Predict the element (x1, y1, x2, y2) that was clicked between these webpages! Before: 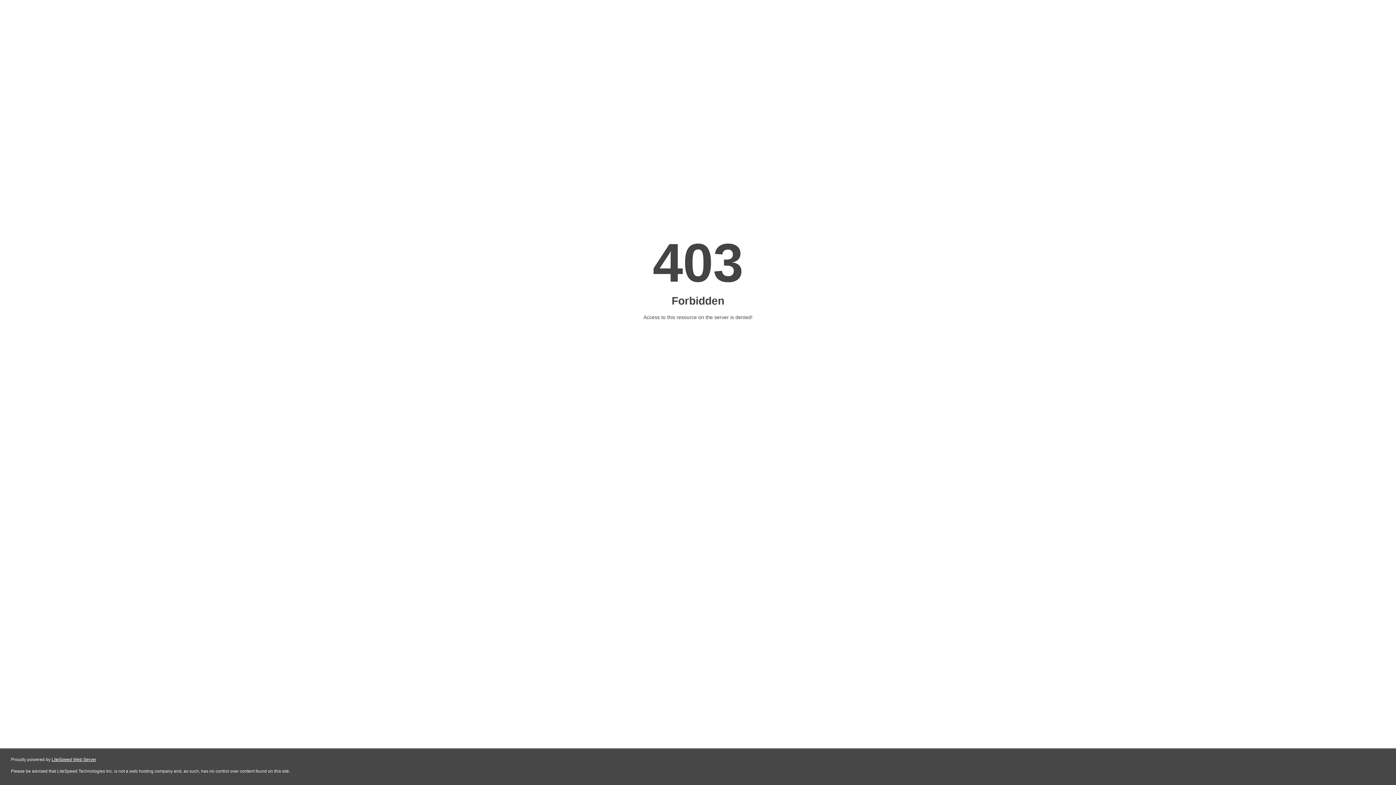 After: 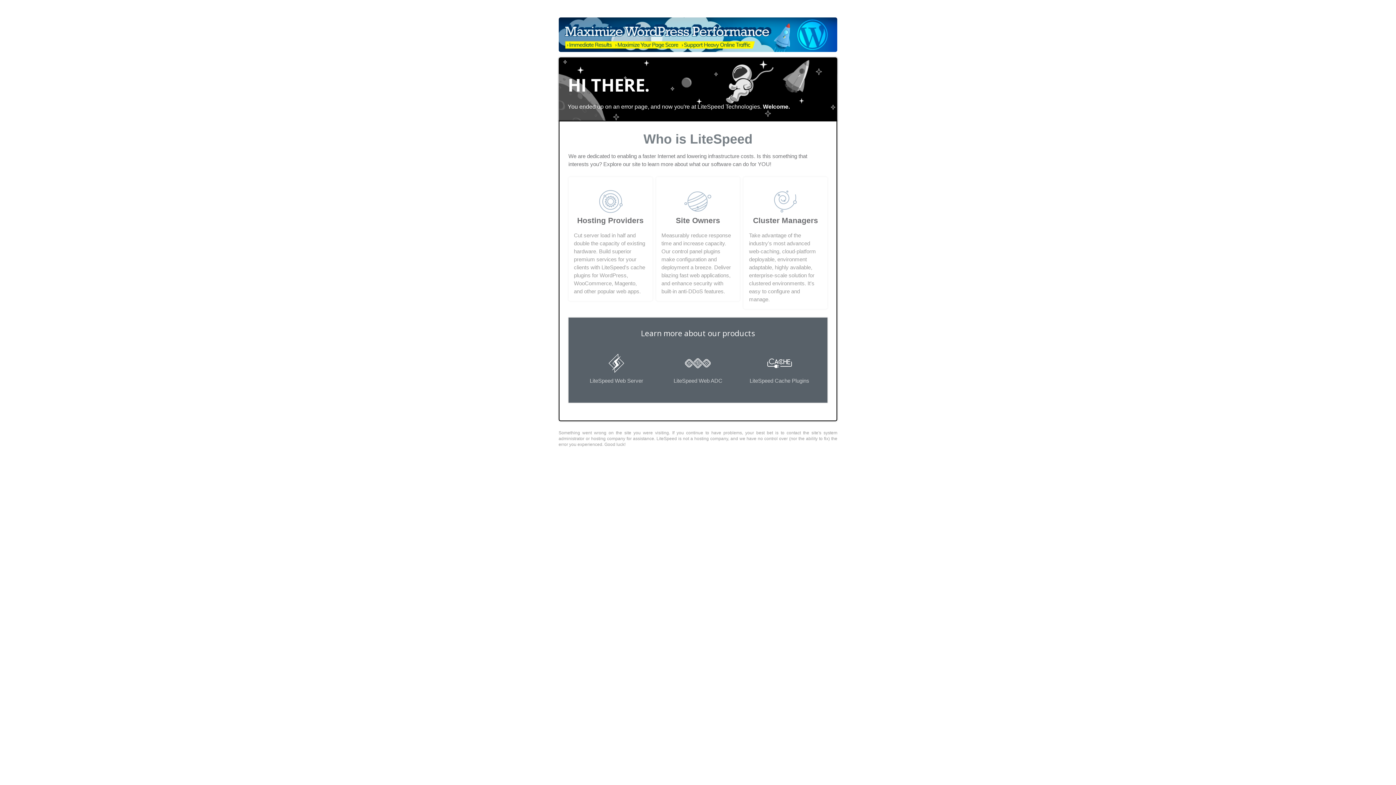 Action: label: LiteSpeed Web Server bbox: (51, 757, 96, 762)